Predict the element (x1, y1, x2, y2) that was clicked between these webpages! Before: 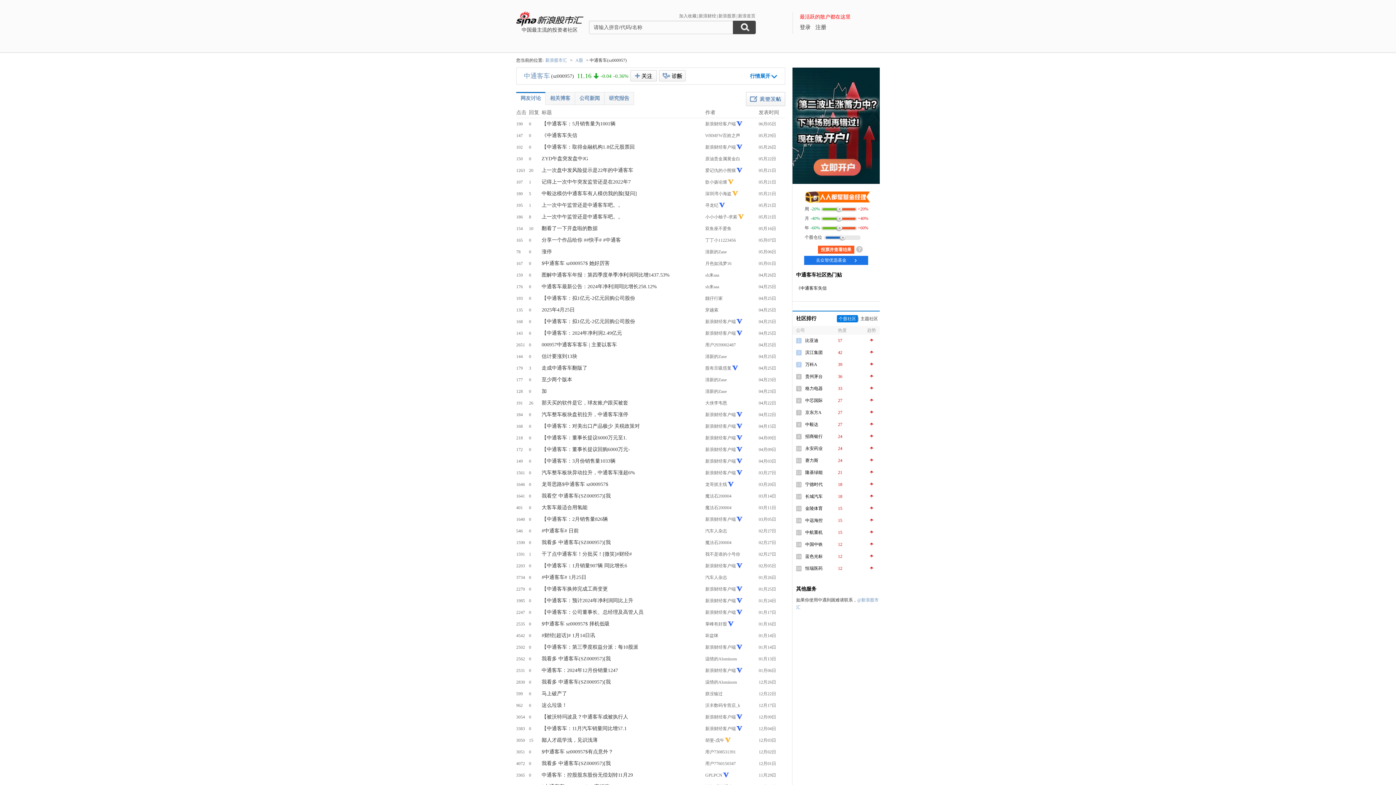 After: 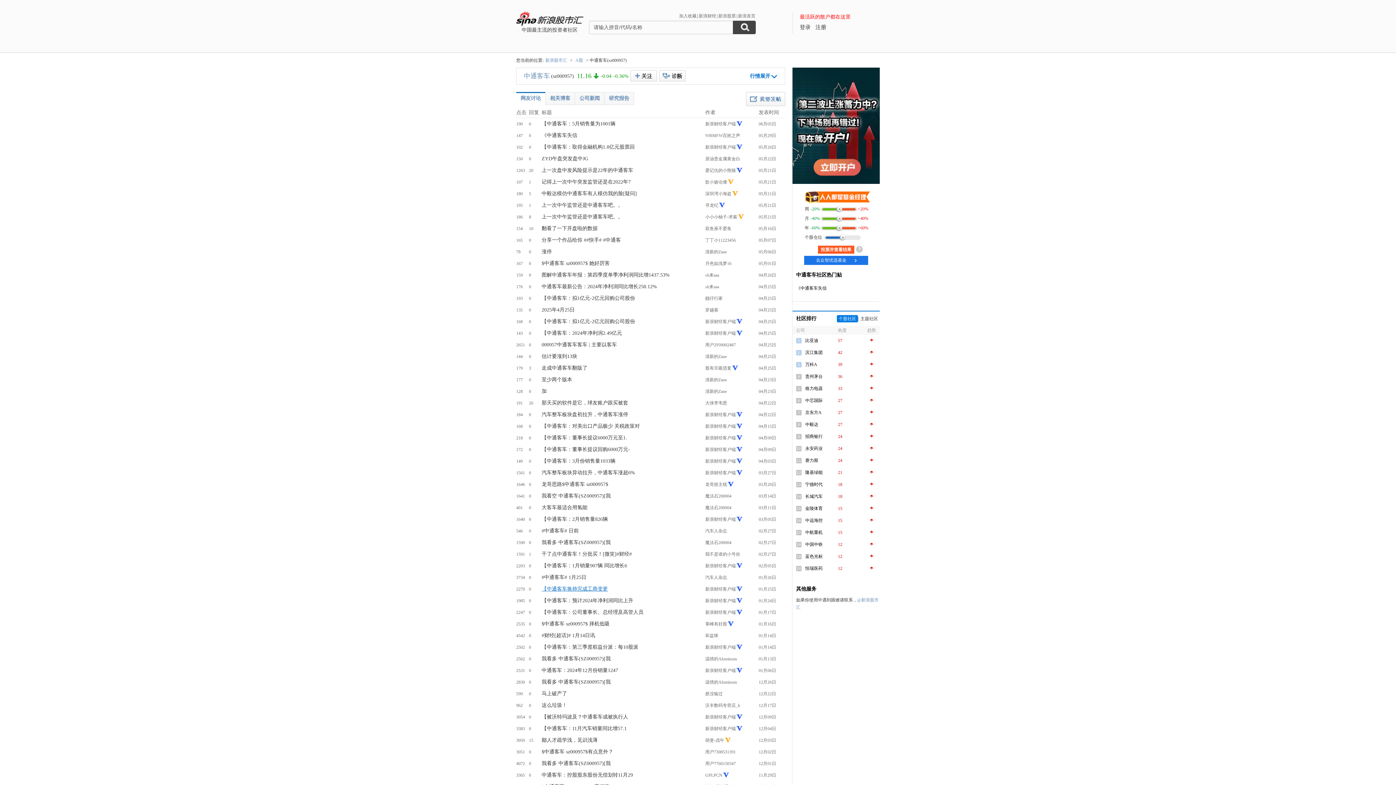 Action: label: 【中通客车换帅完成工商变更 bbox: (541, 586, 608, 592)